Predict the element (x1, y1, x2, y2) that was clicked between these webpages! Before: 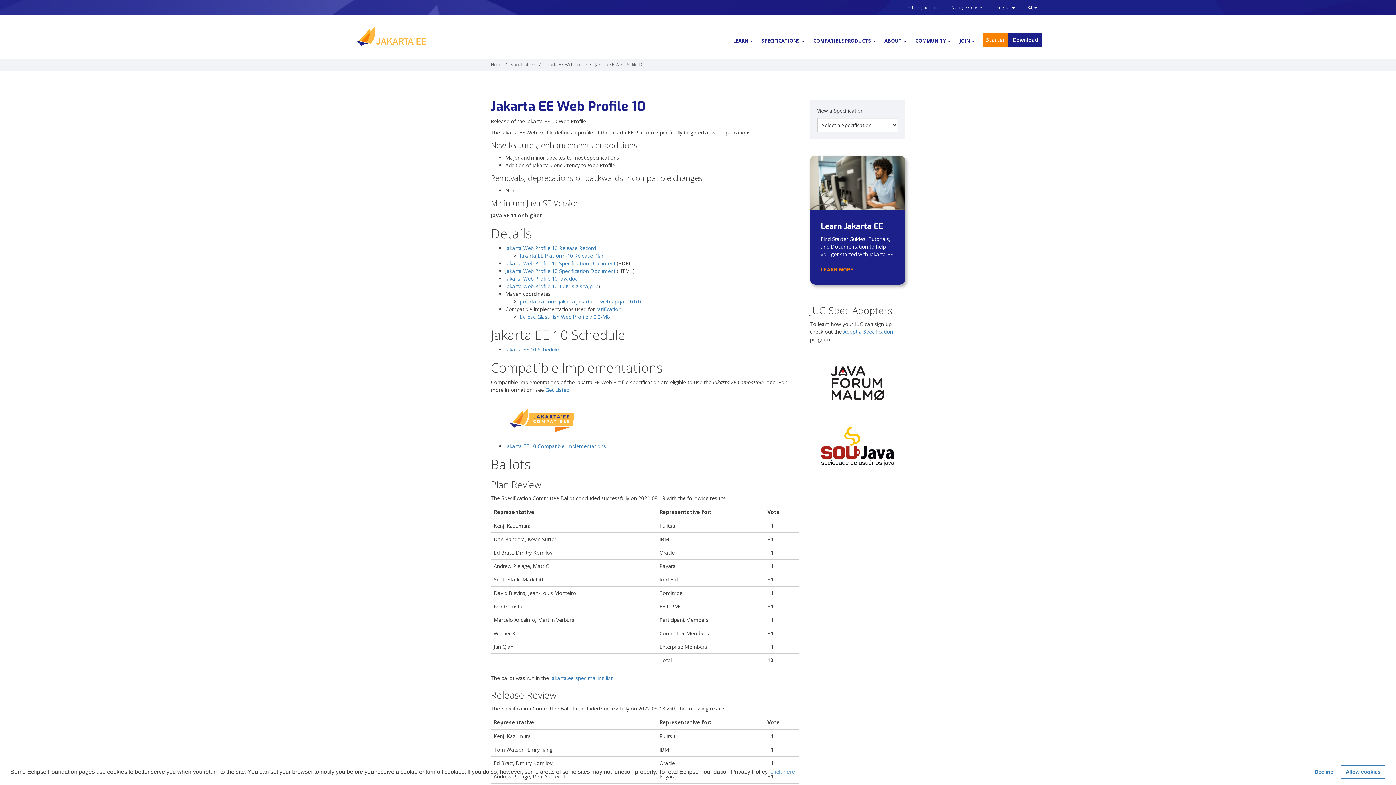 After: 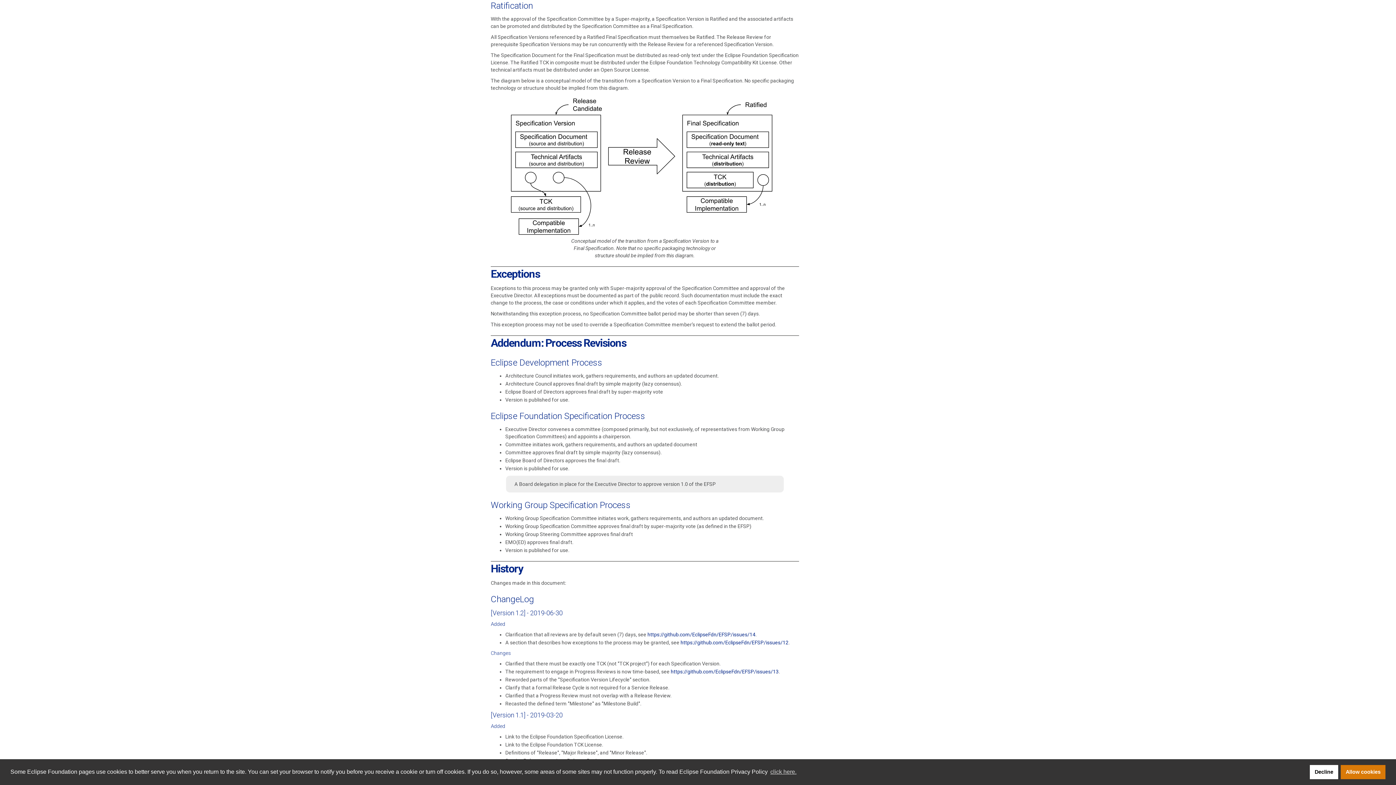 Action: label: ratification bbox: (596, 305, 621, 312)